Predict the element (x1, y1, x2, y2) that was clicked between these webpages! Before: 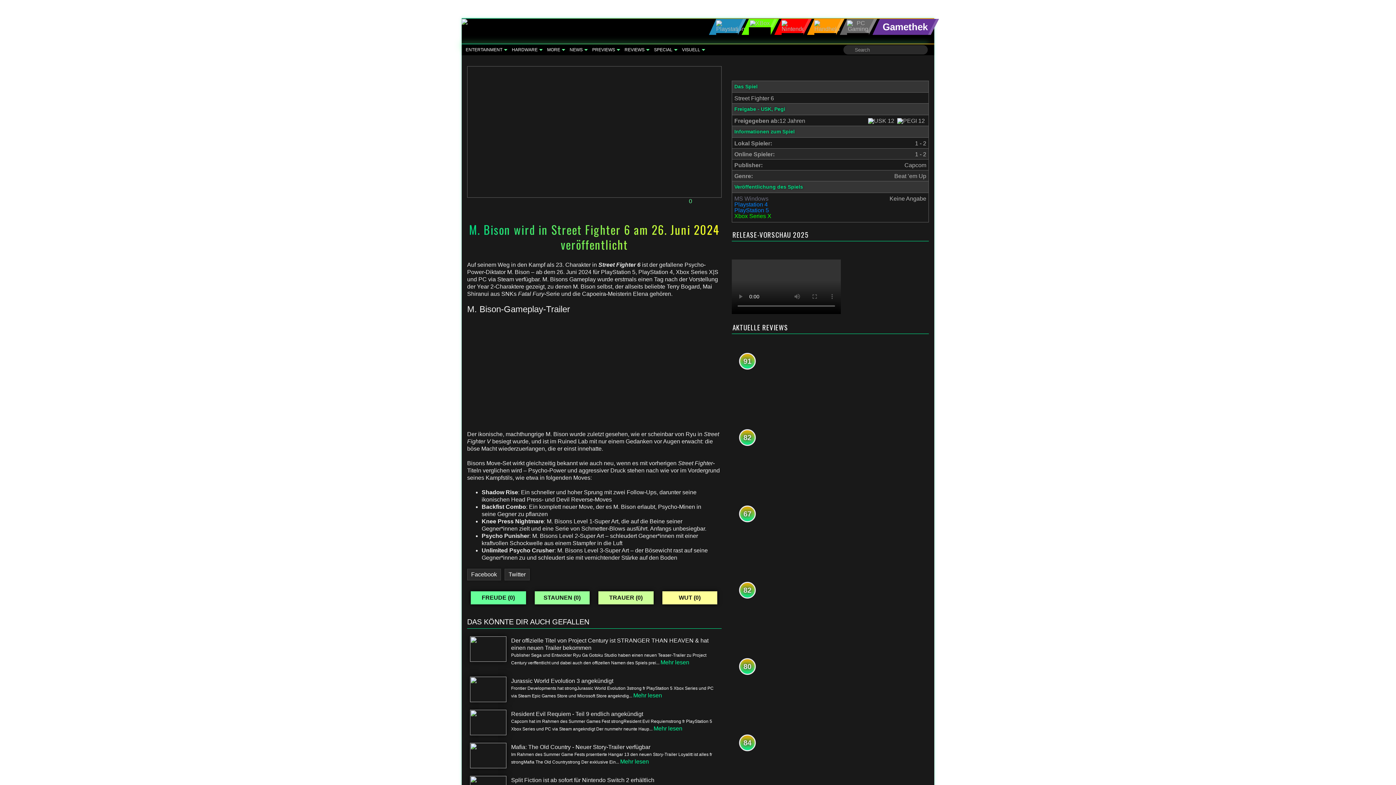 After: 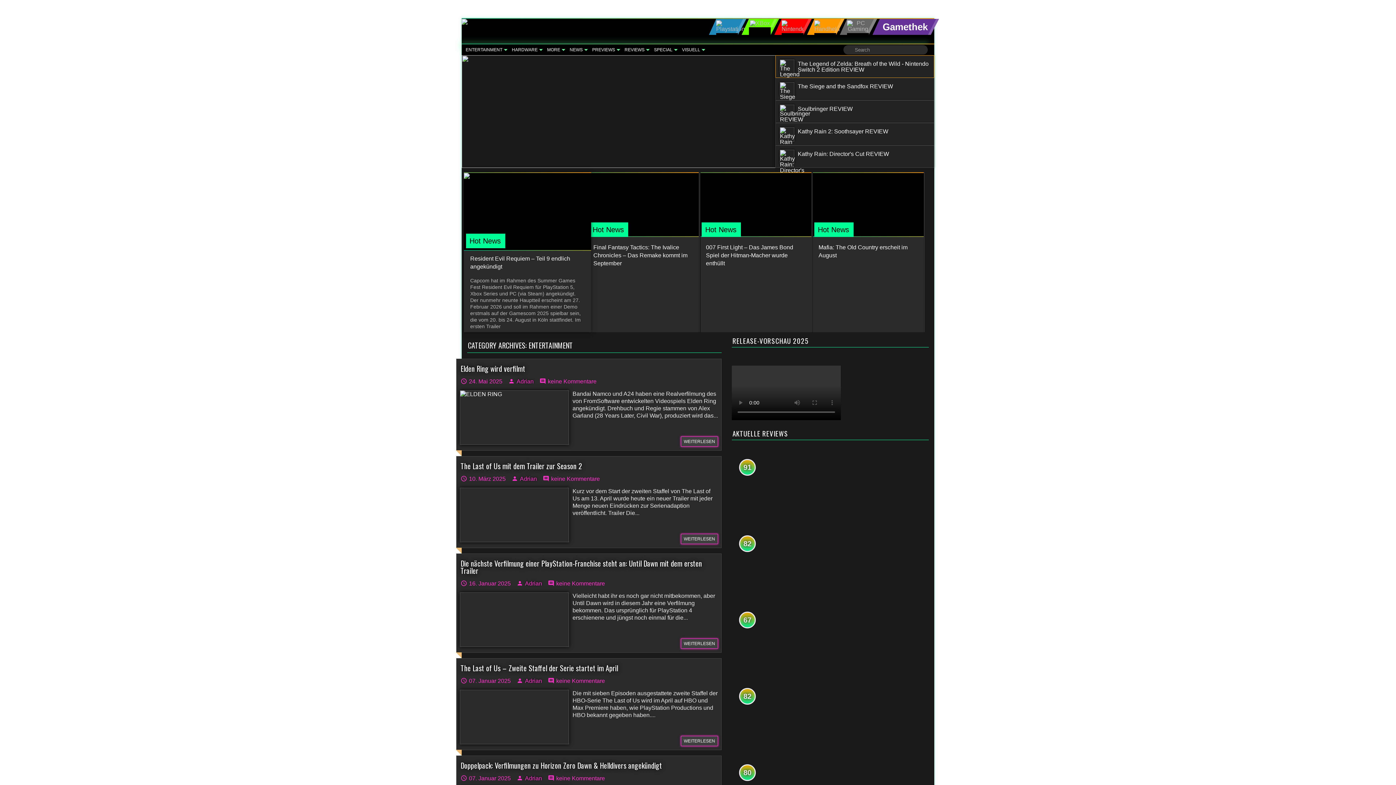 Action: bbox: (461, 44, 506, 53) label: ENTERTAINMENT